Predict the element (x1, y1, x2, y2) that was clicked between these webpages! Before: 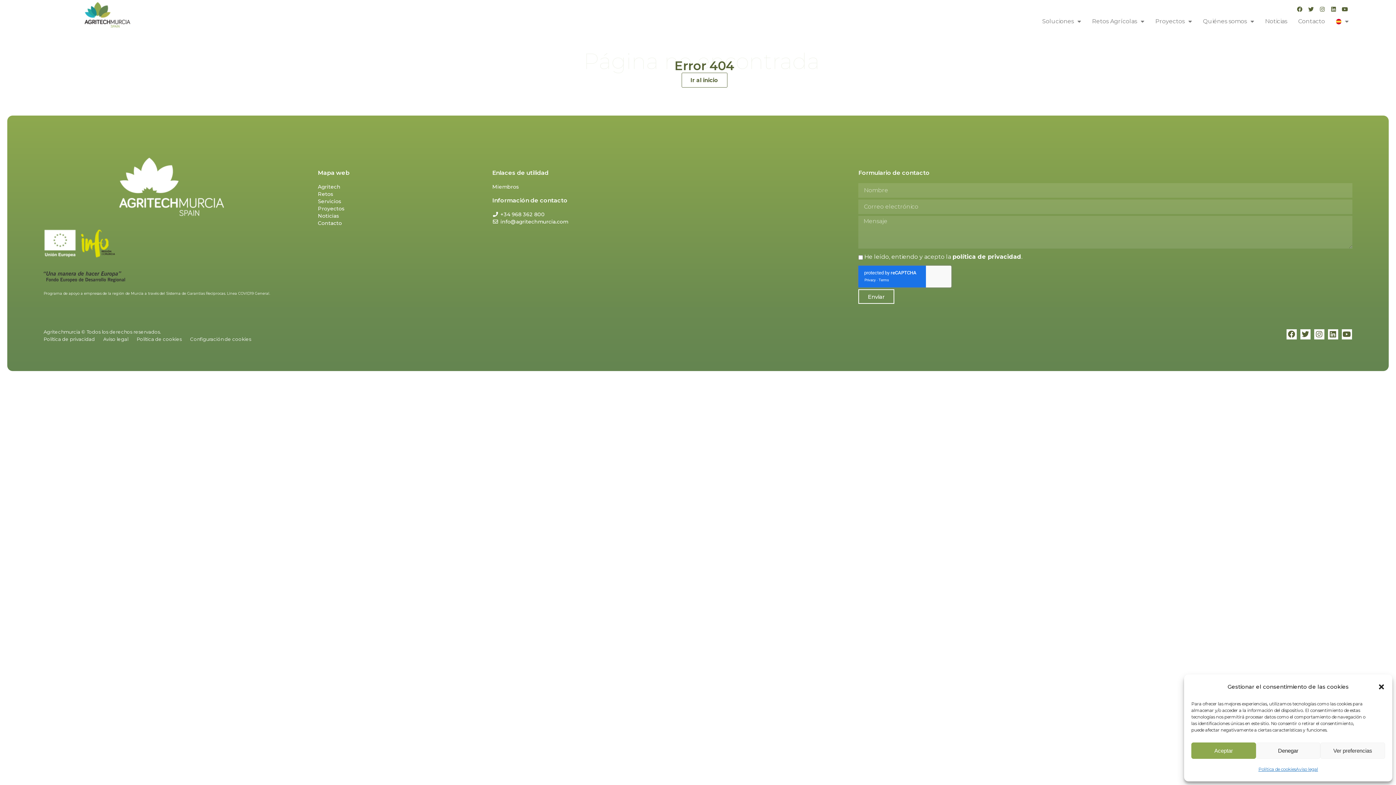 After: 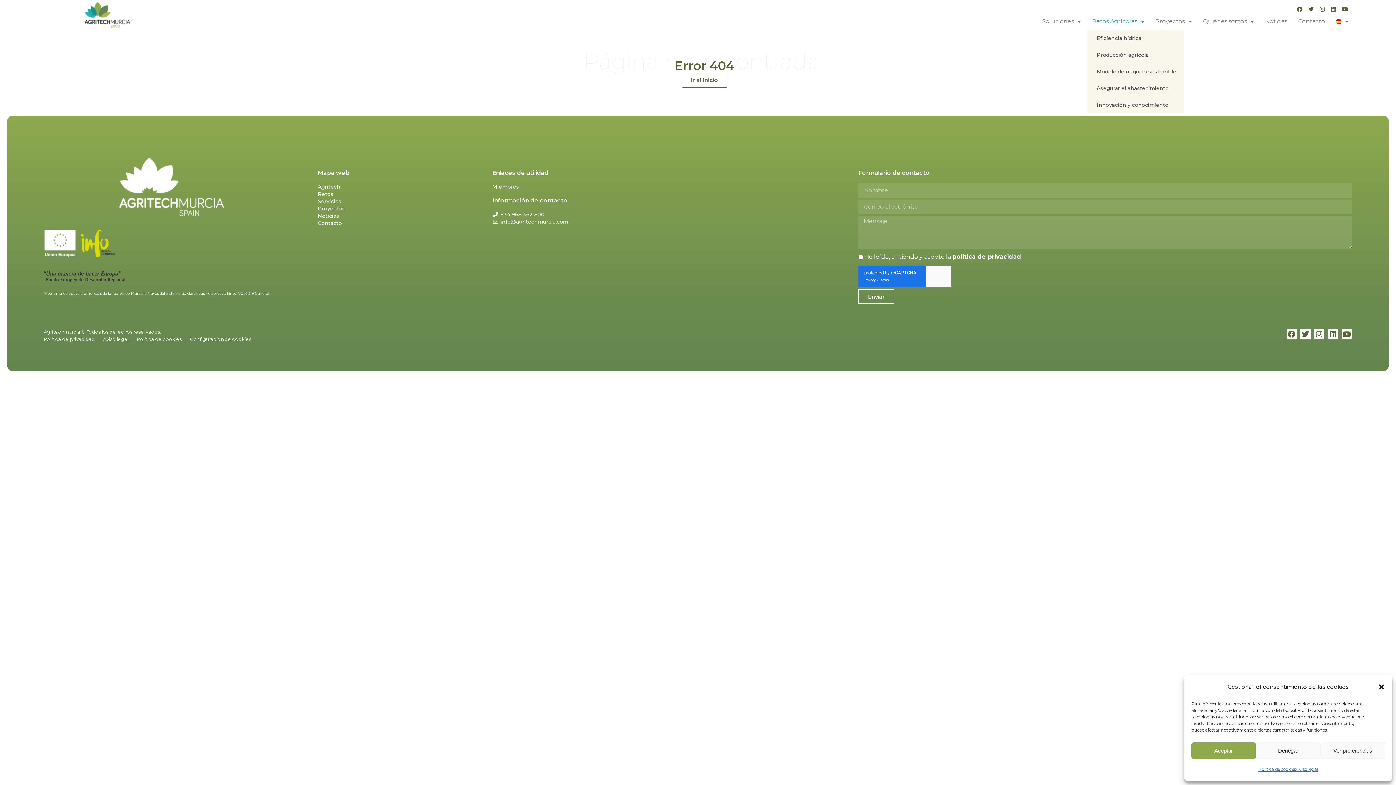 Action: bbox: (1086, 13, 1150, 29) label: Retos Agrícolas